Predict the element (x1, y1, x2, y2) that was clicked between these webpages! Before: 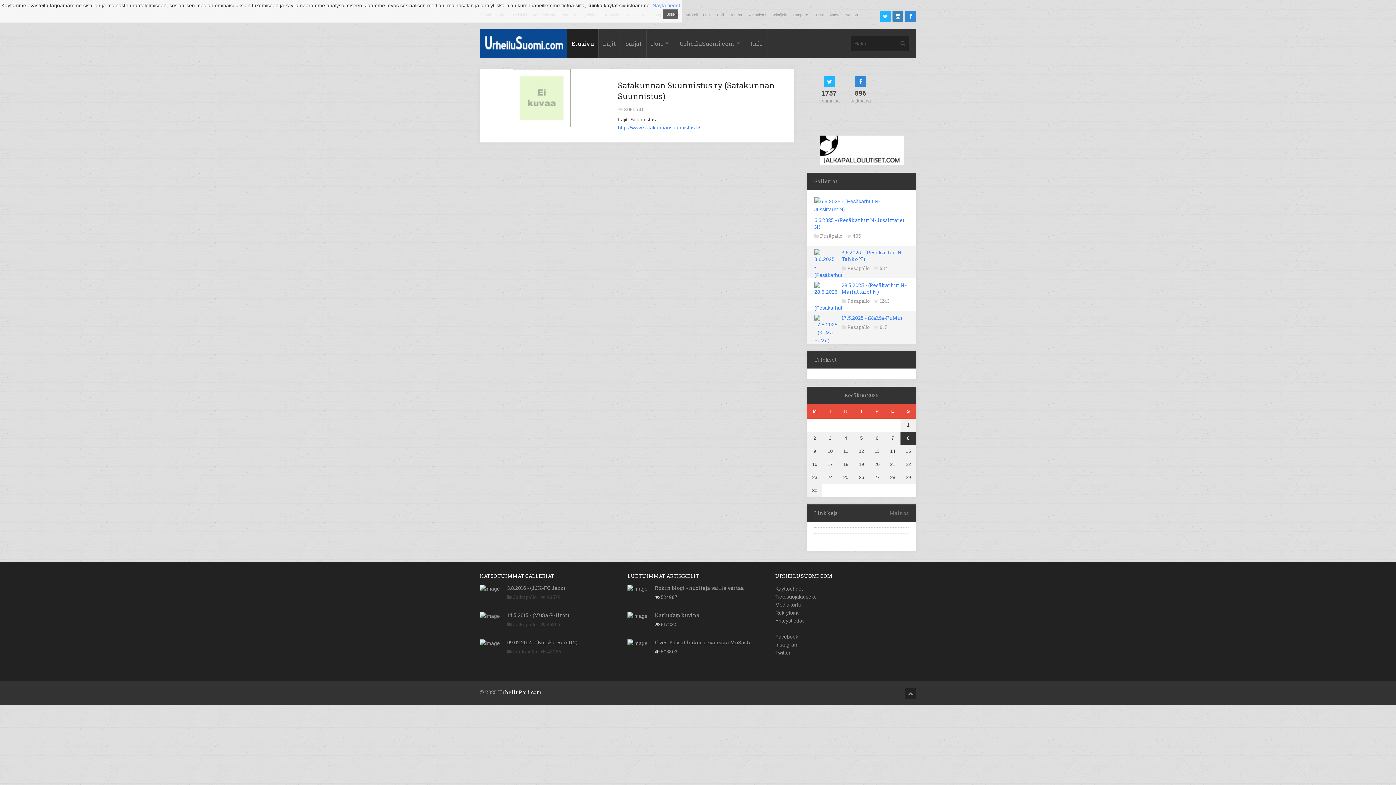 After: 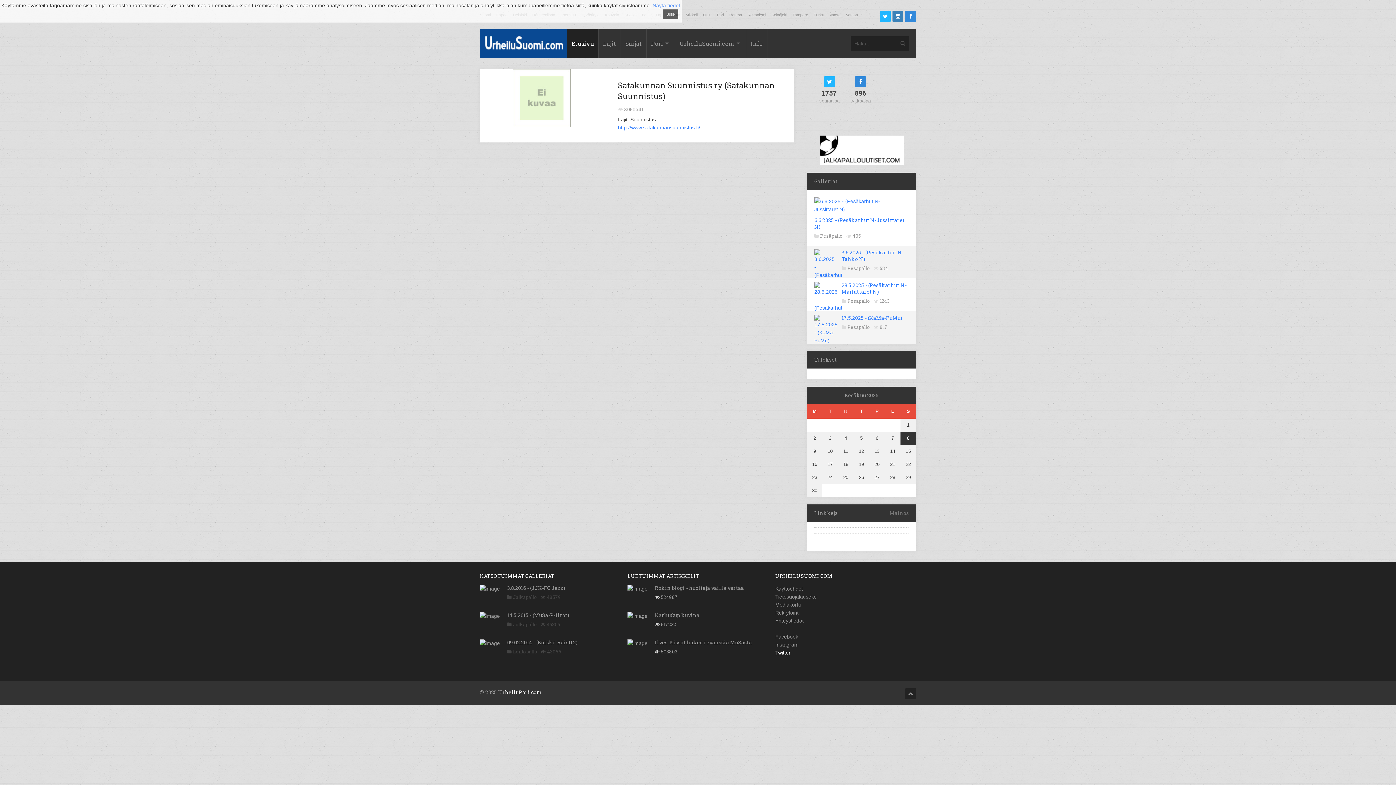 Action: bbox: (775, 650, 790, 656) label: Twitter